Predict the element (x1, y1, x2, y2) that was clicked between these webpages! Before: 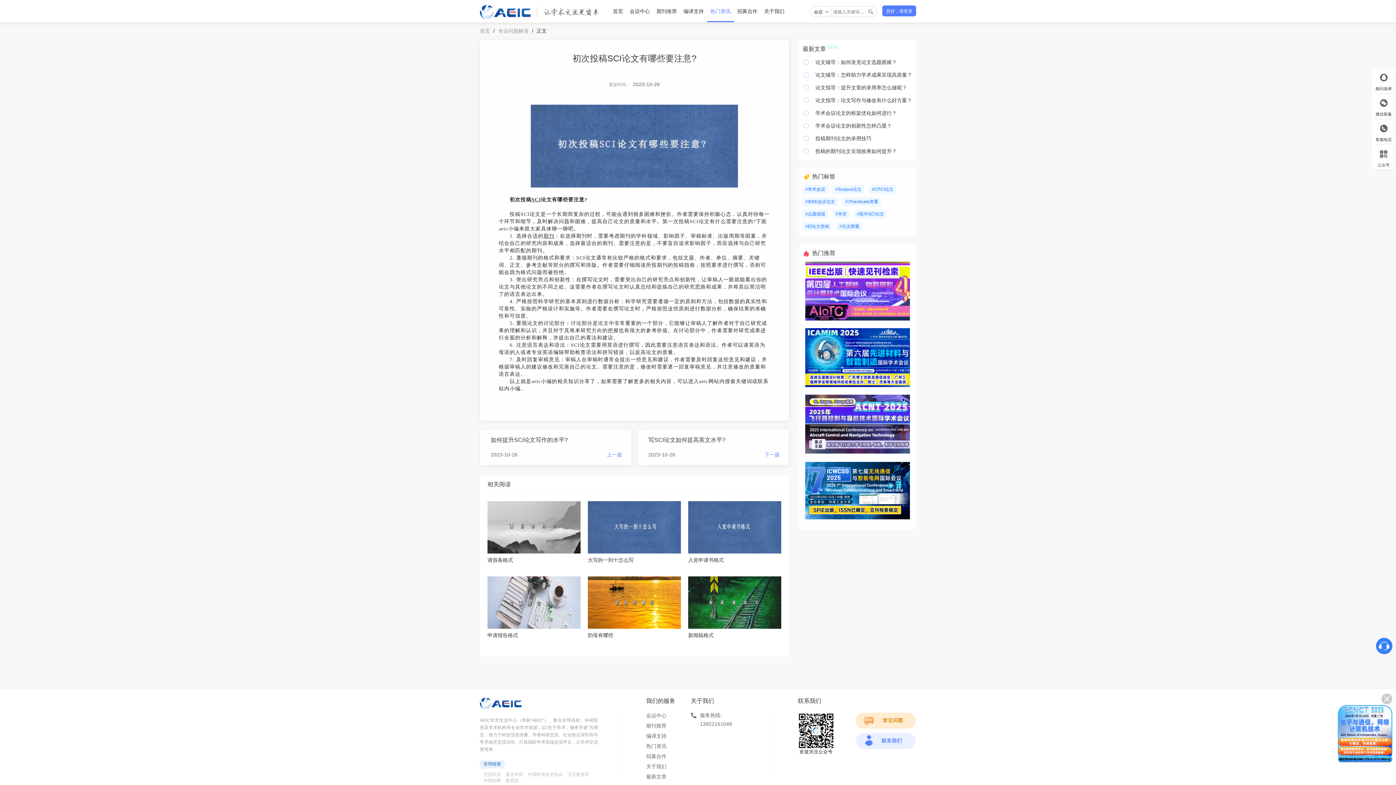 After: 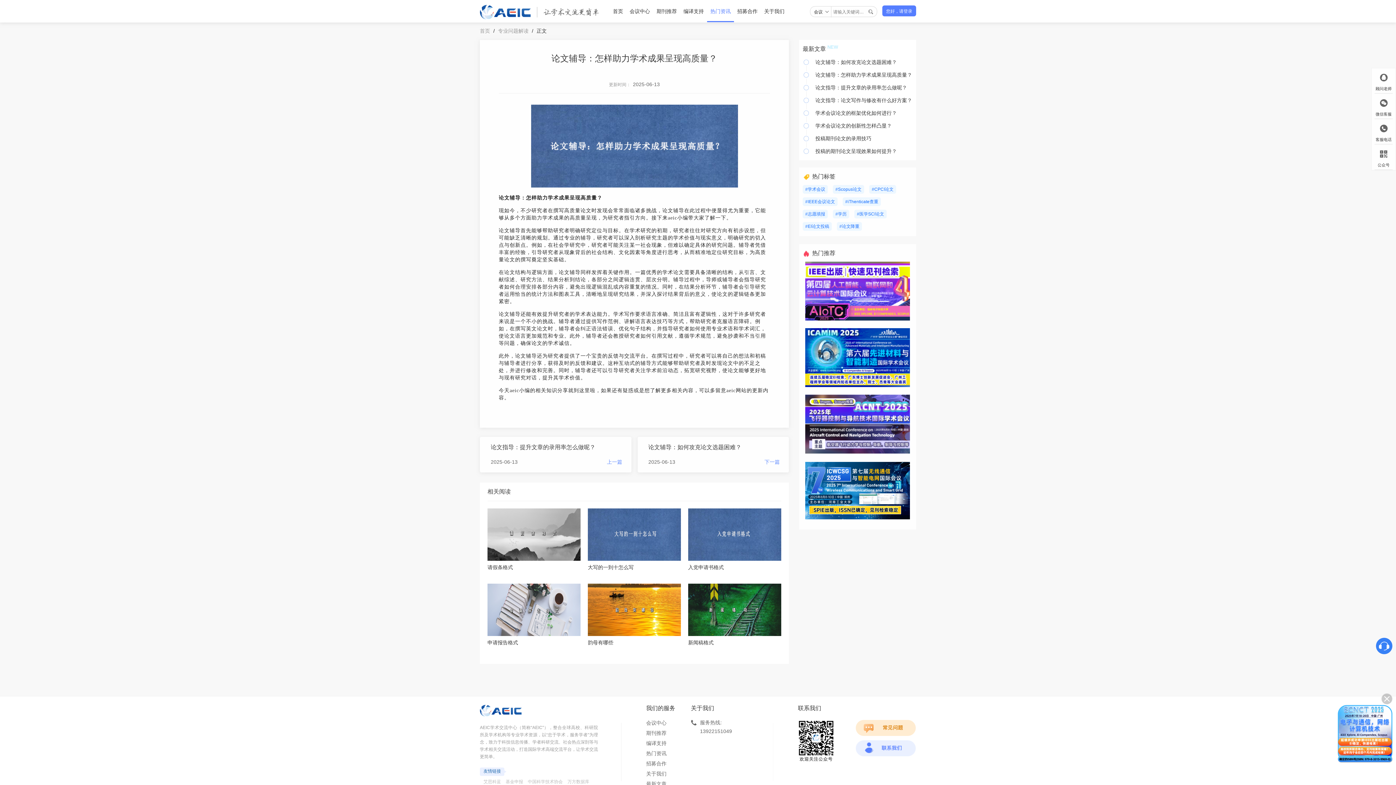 Action: label: 
论文辅导：怎样助力学术成果呈现高质量？ bbox: (815, 71, 912, 78)